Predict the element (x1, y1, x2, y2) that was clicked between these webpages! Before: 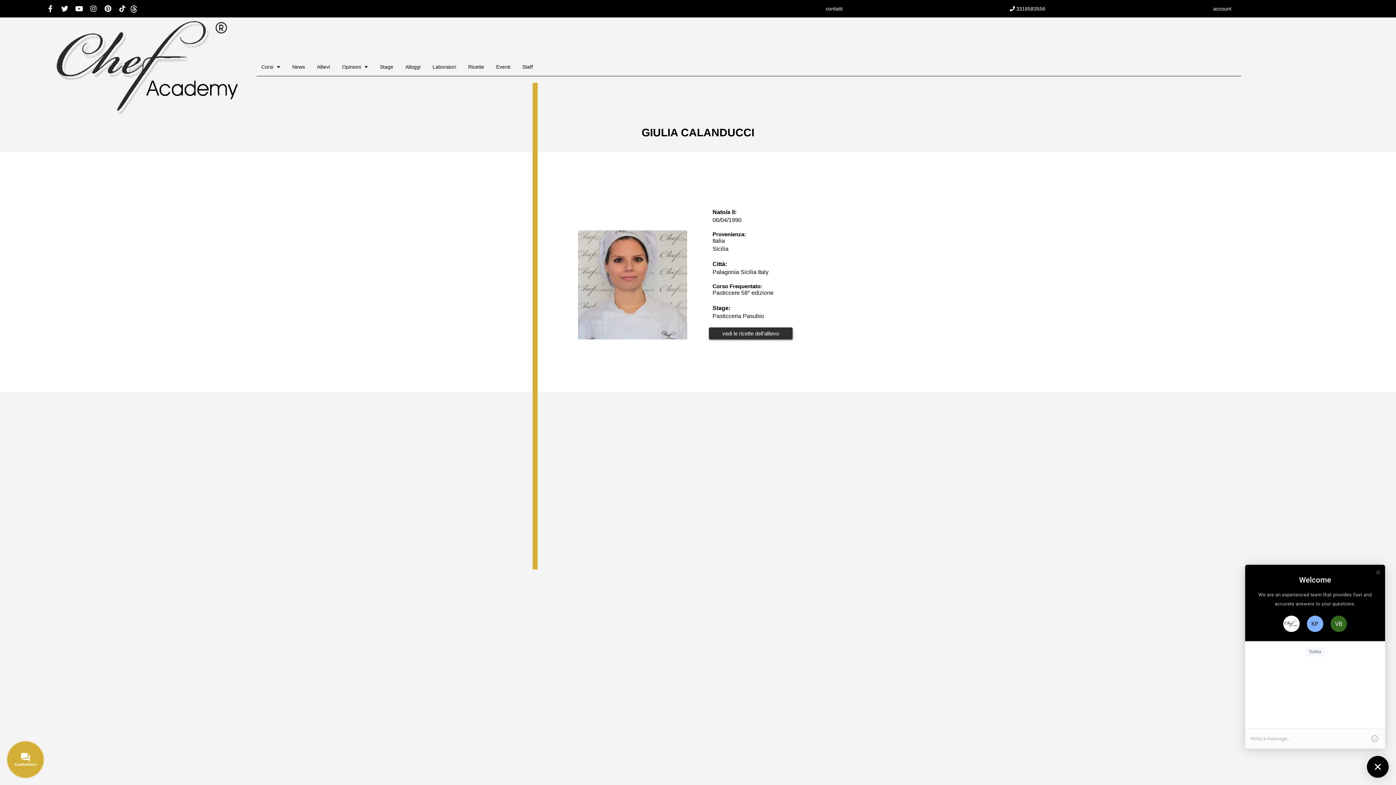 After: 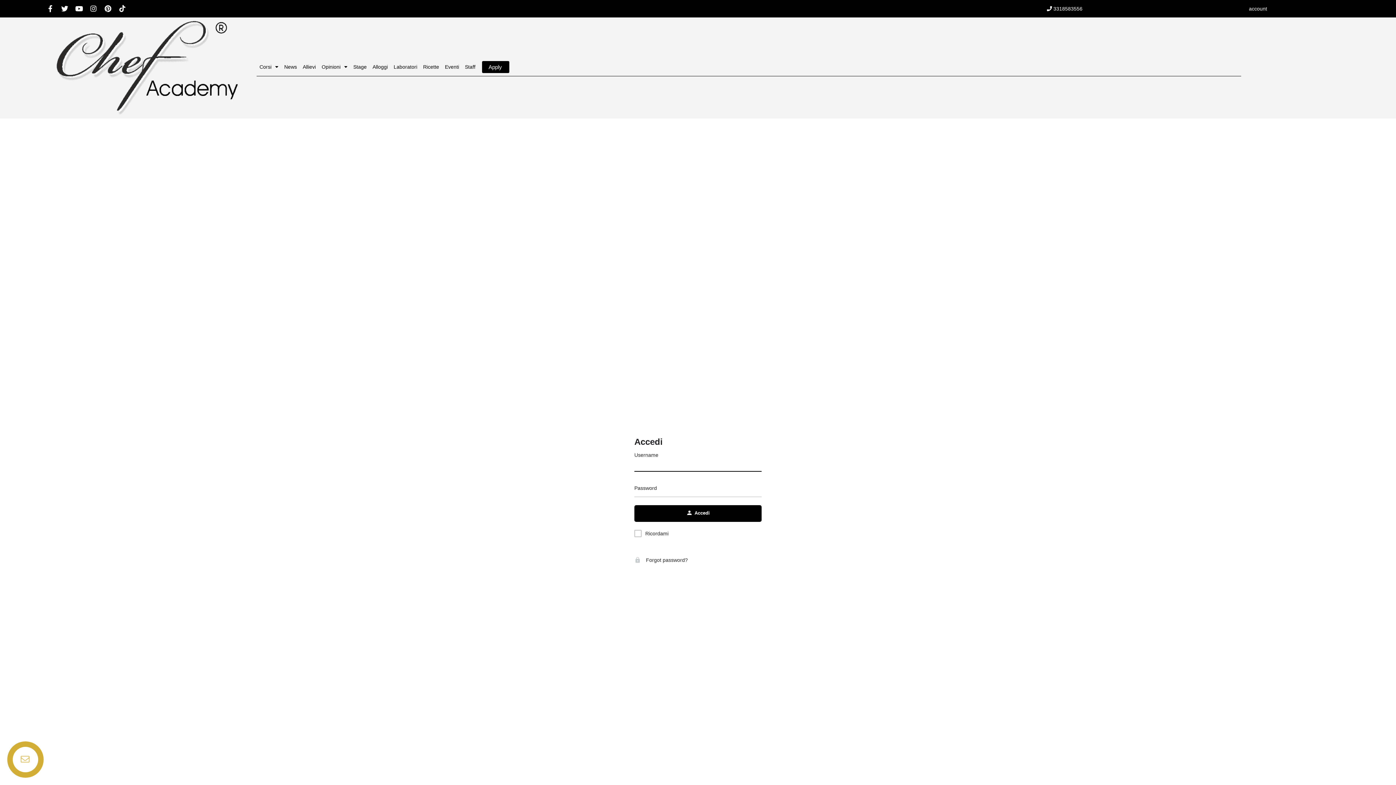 Action: label: account bbox: (1213, 5, 1231, 11)